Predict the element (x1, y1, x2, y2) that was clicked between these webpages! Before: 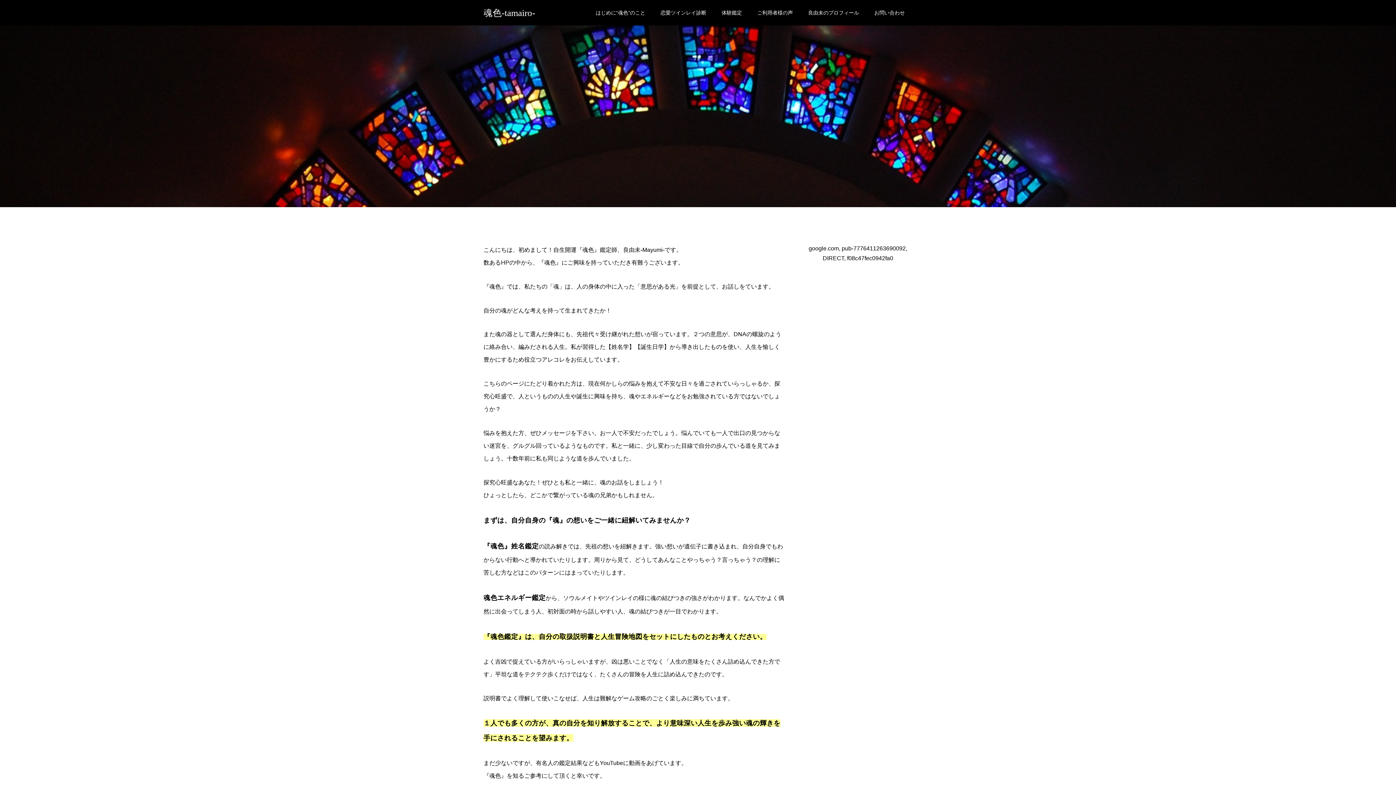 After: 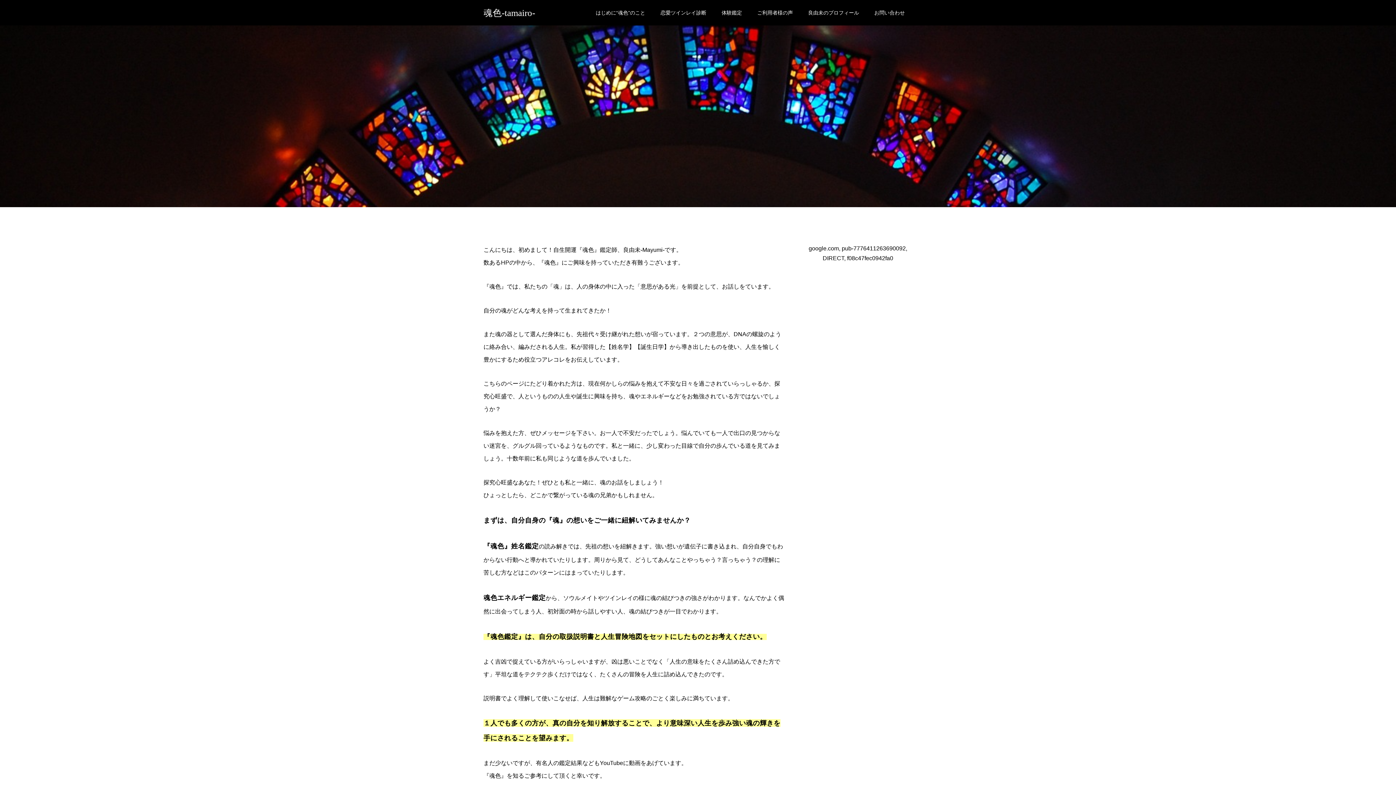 Action: bbox: (588, 0, 653, 25) label: はじめに“魂色”のこと